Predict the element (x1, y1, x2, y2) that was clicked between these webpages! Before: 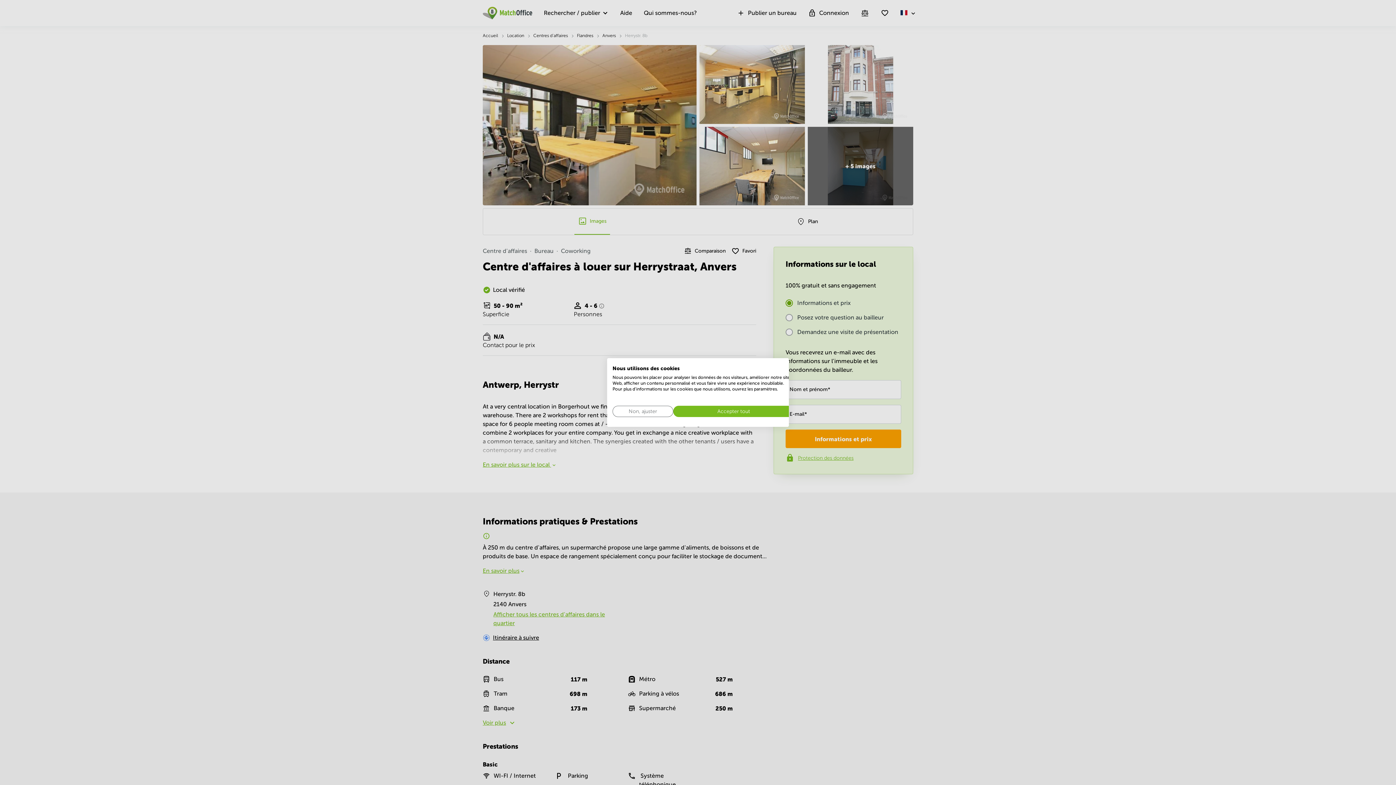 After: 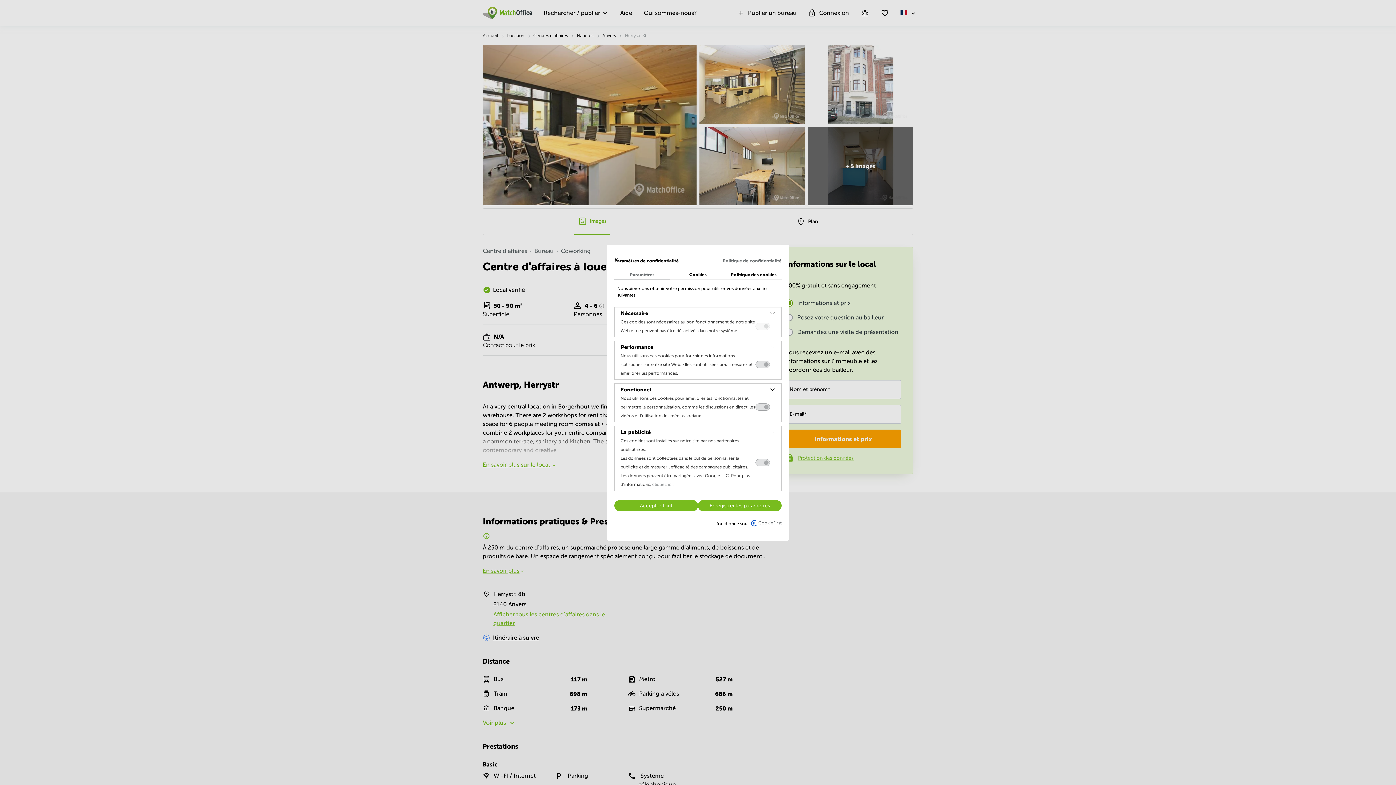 Action: bbox: (612, 406, 673, 417) label: Ajustez les préférences de cookie 